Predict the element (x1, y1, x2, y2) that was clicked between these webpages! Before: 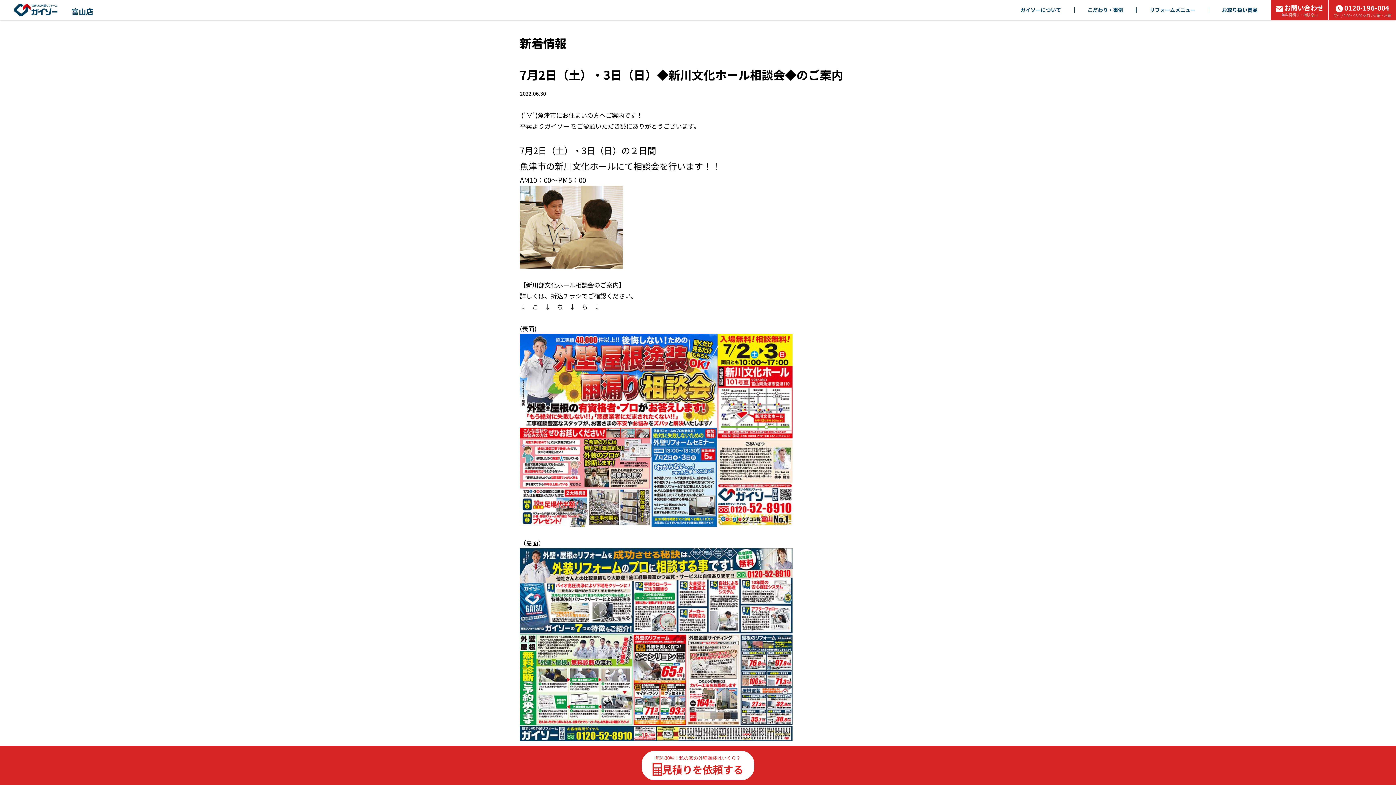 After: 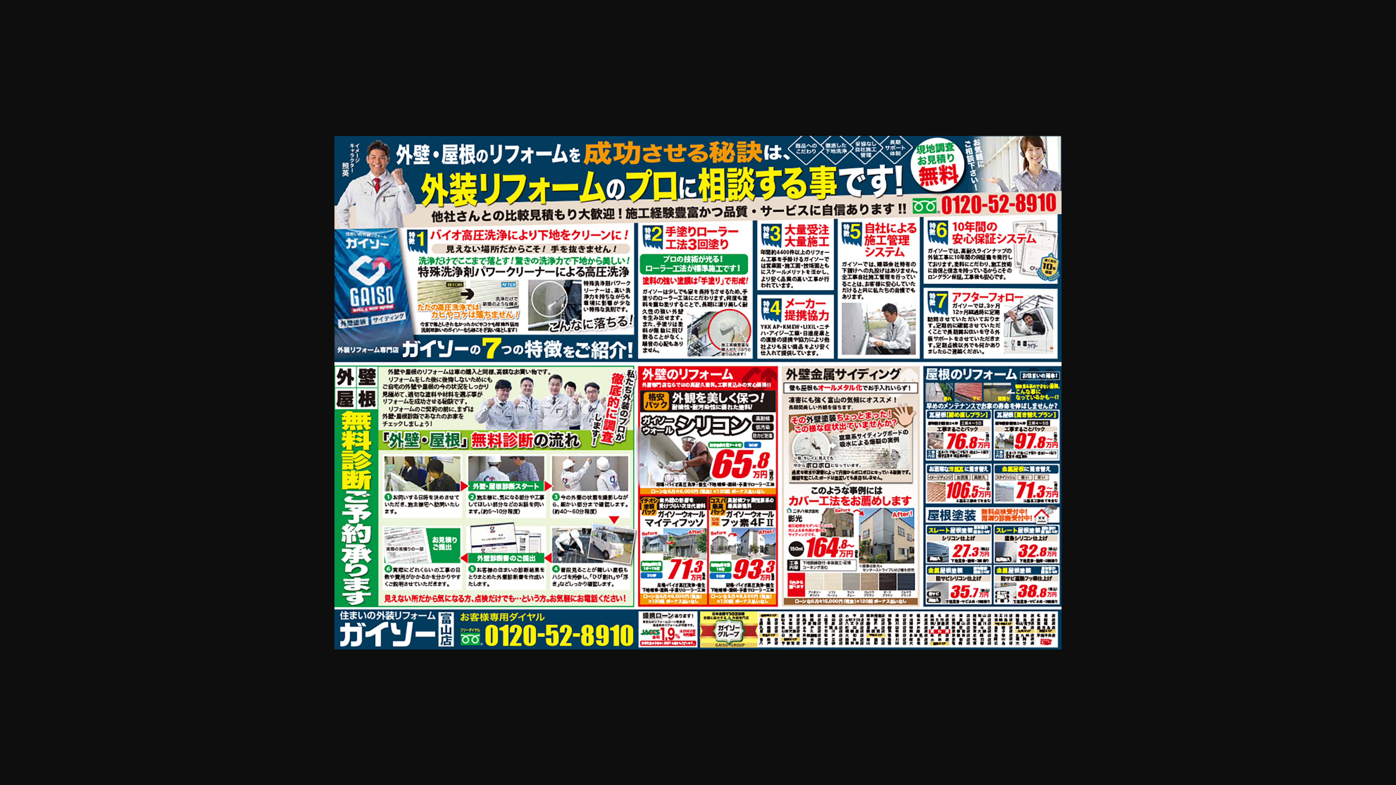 Action: bbox: (520, 639, 792, 648)